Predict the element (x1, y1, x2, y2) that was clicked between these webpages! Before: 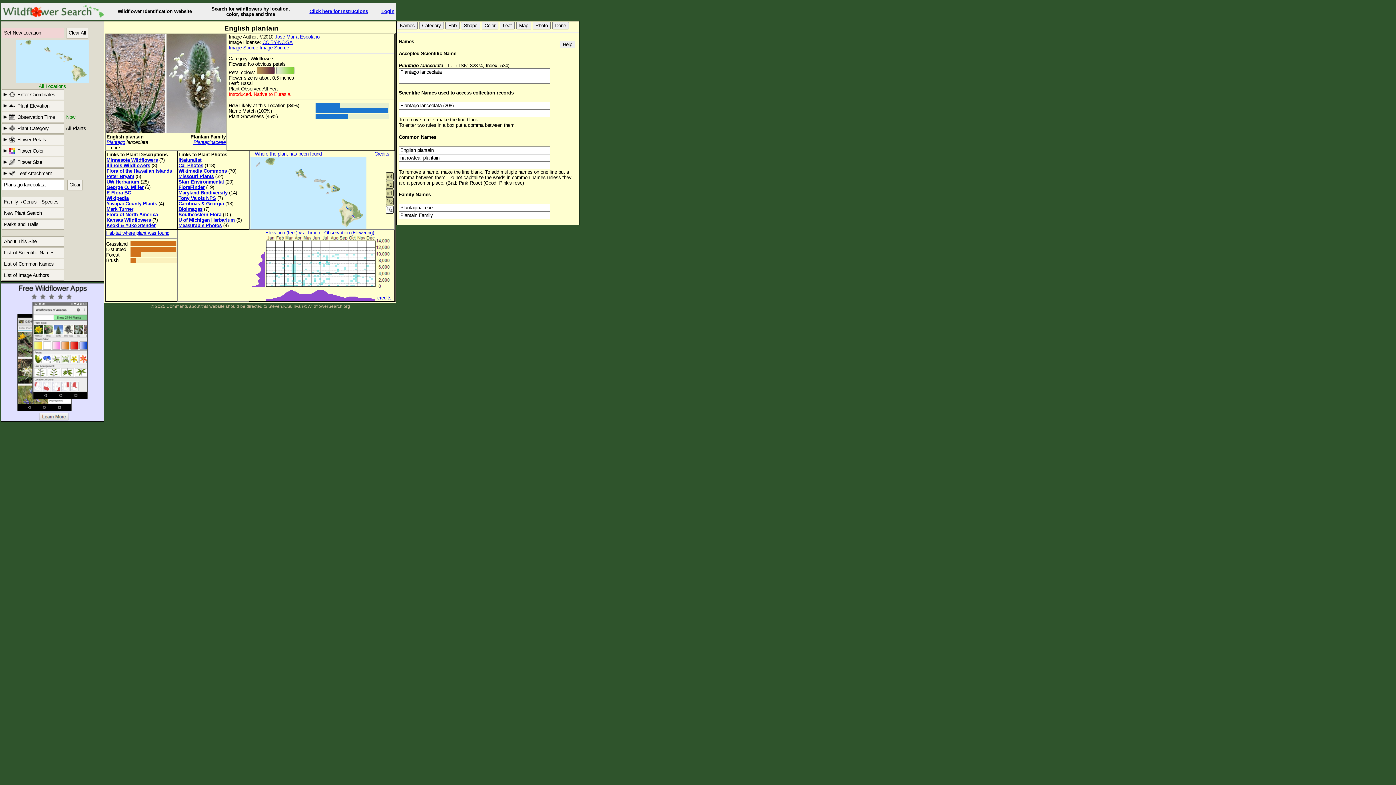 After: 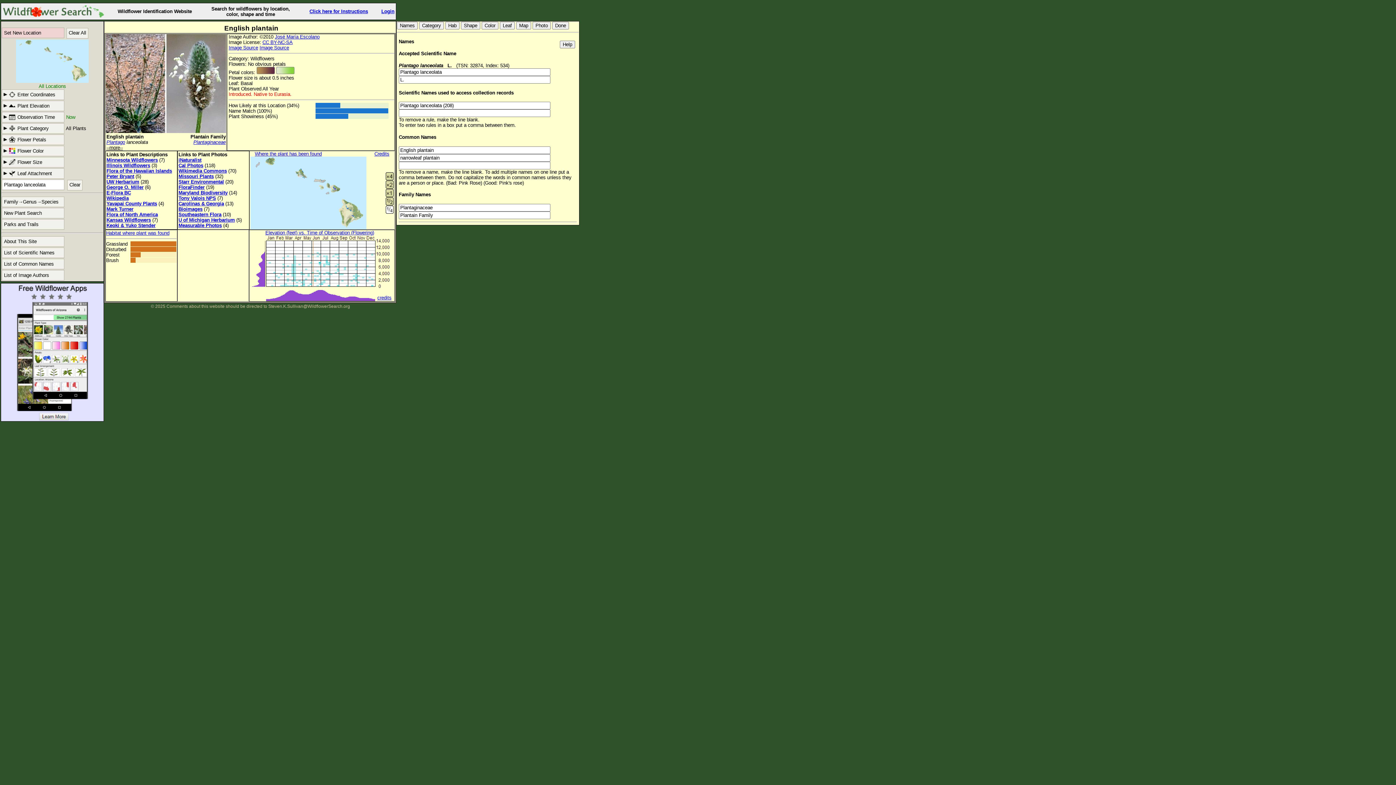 Action: label: Image Source bbox: (259, 45, 289, 50)